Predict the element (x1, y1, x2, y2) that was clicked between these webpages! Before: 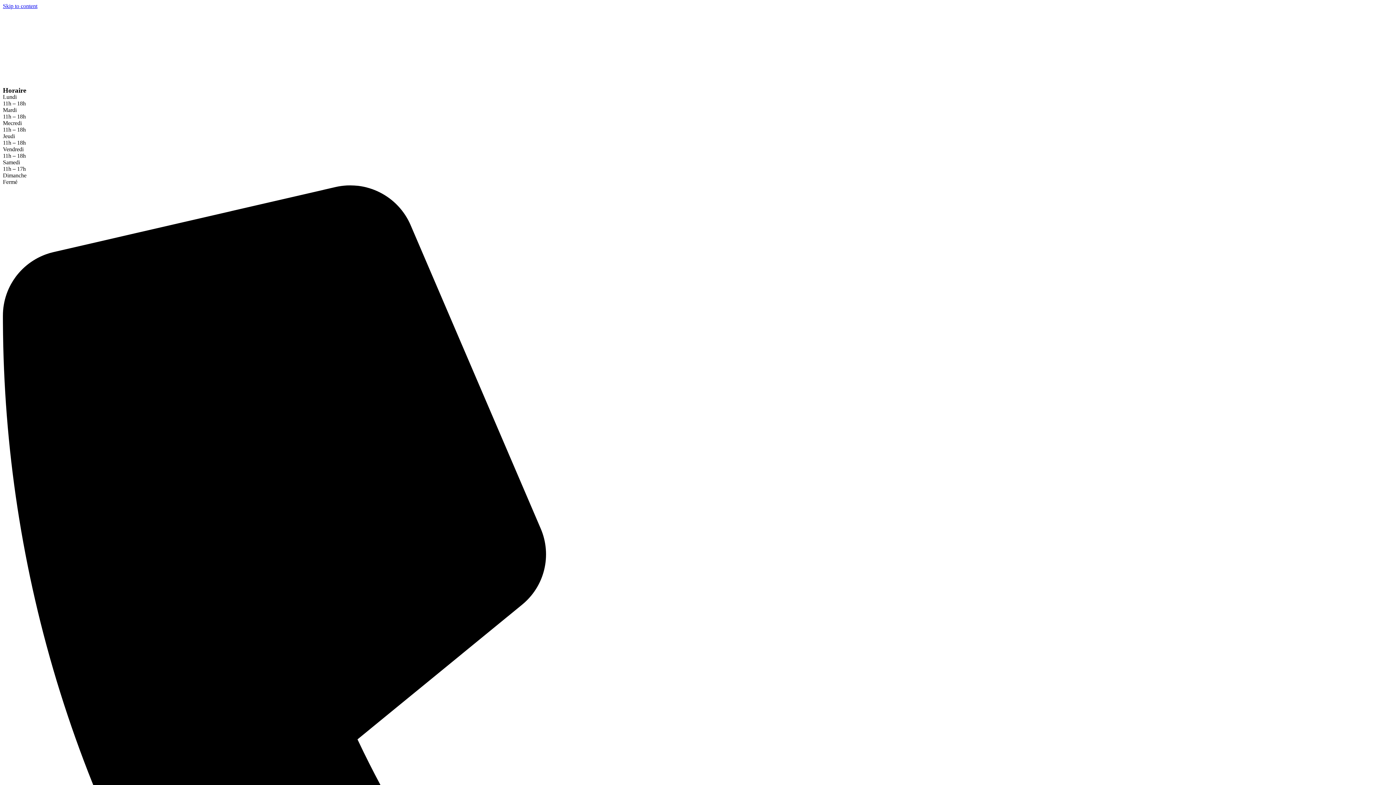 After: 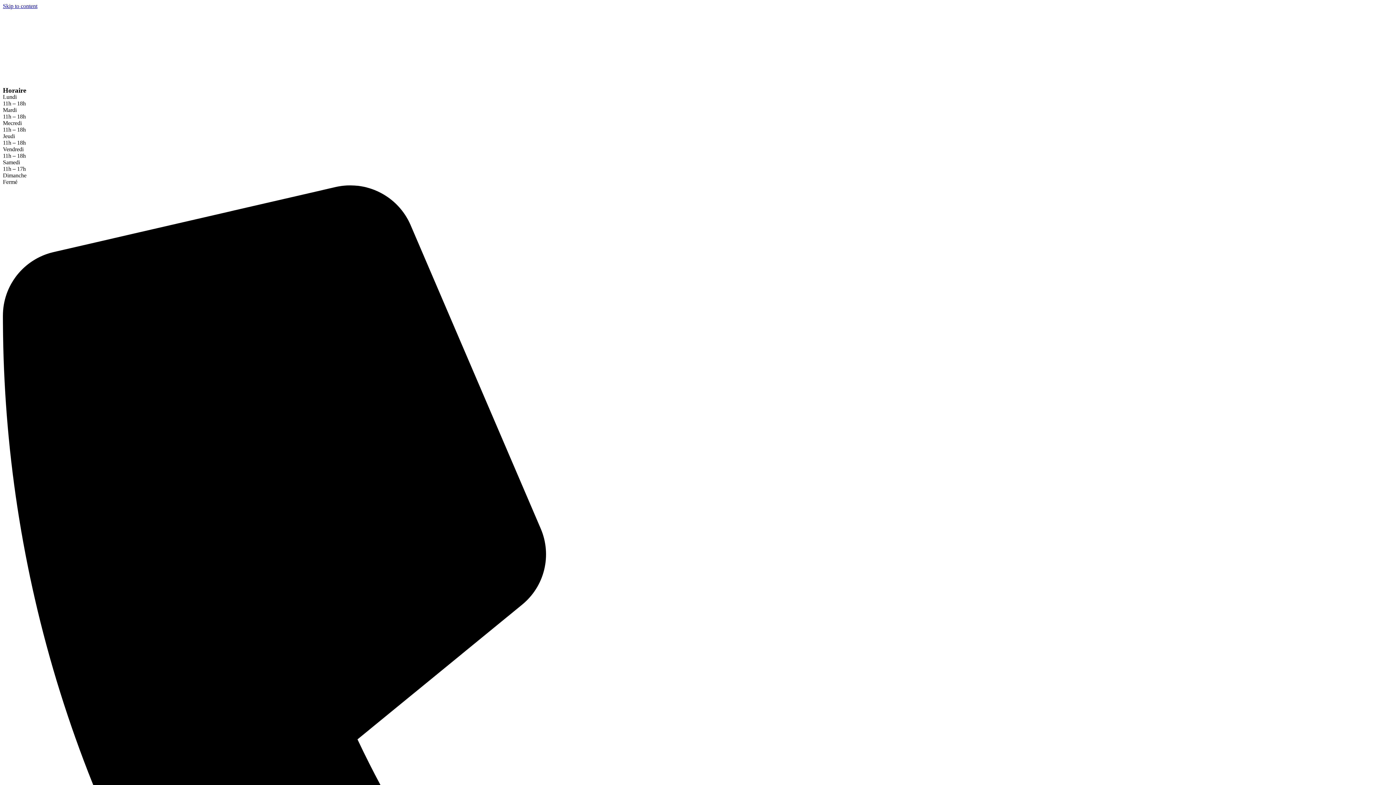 Action: bbox: (2, 113, 25, 119) label: 11h – 18h